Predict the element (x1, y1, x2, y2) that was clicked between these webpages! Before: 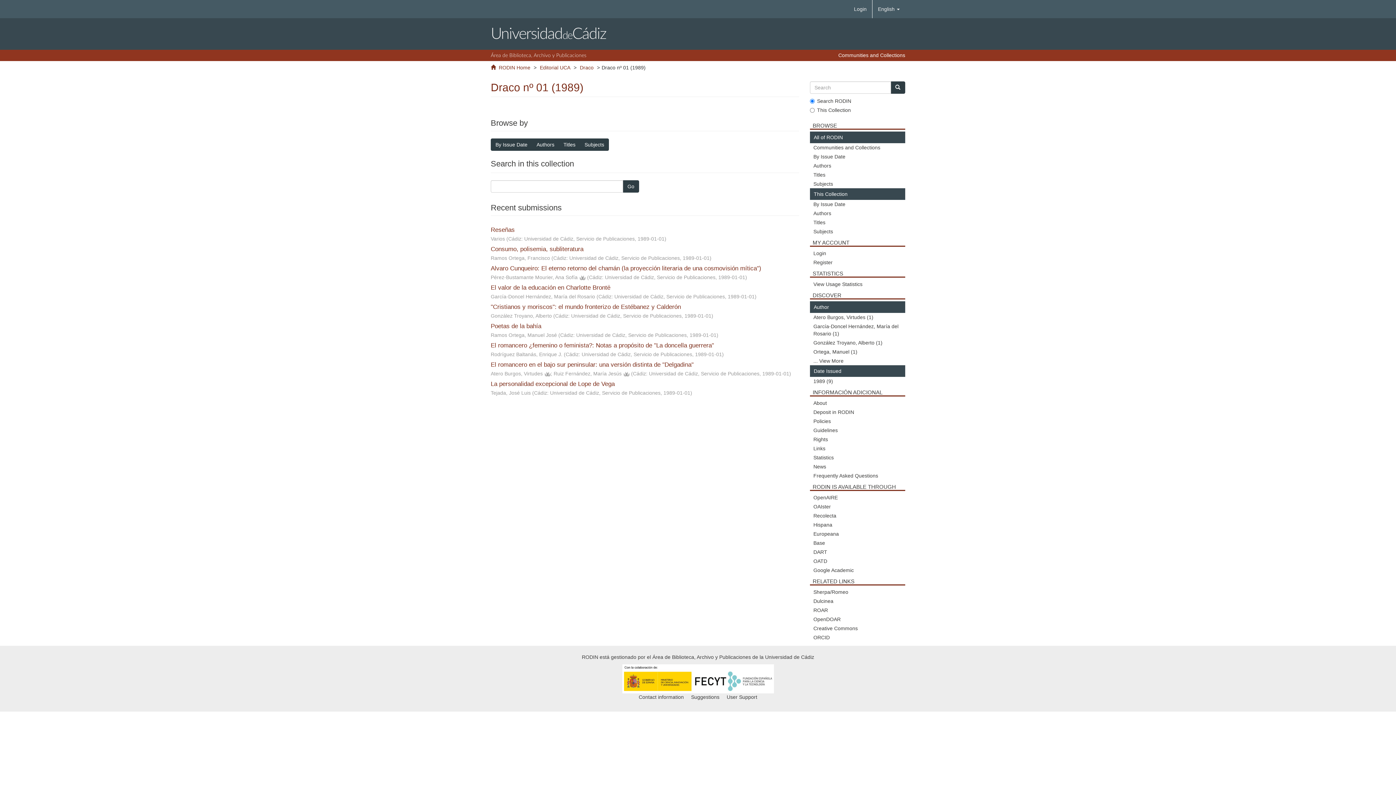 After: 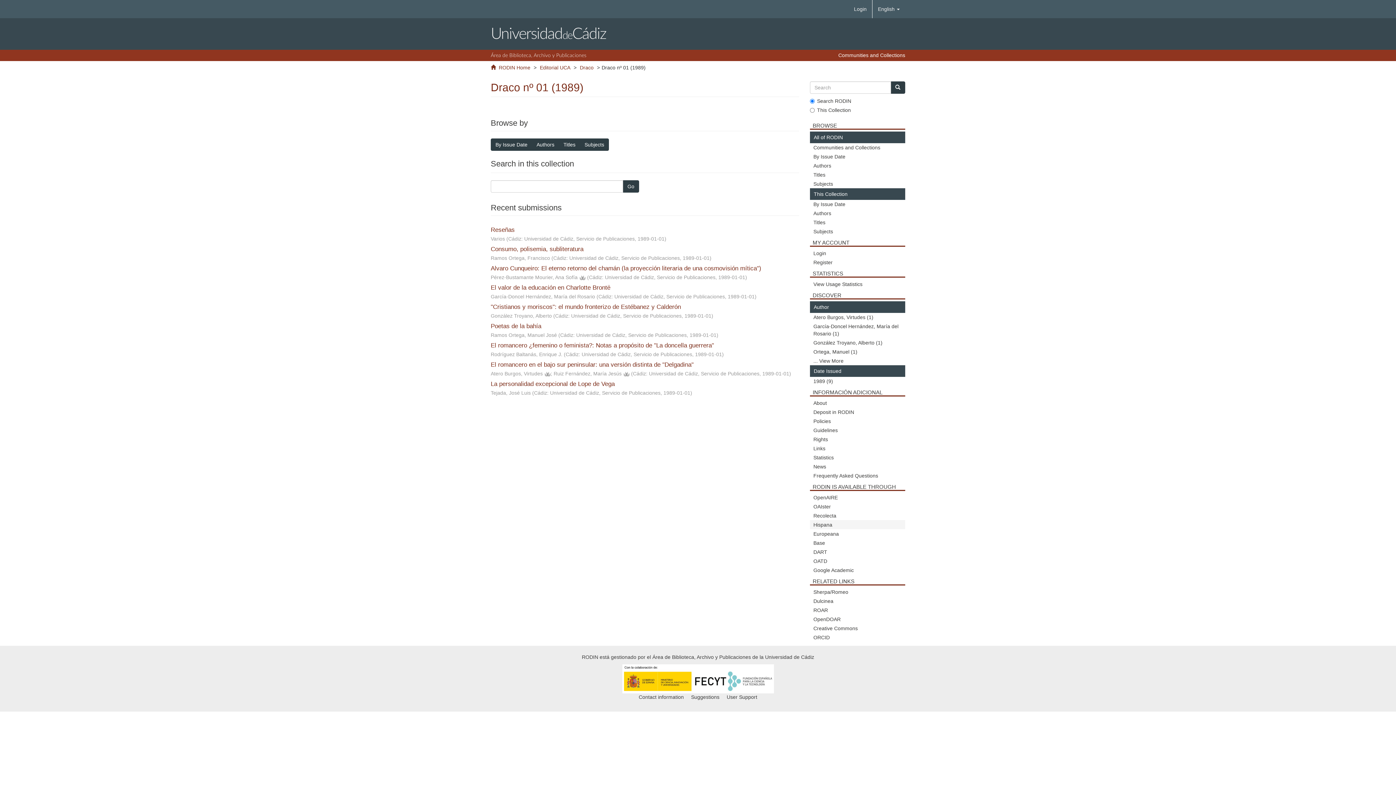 Action: bbox: (810, 520, 905, 529) label: Hispana